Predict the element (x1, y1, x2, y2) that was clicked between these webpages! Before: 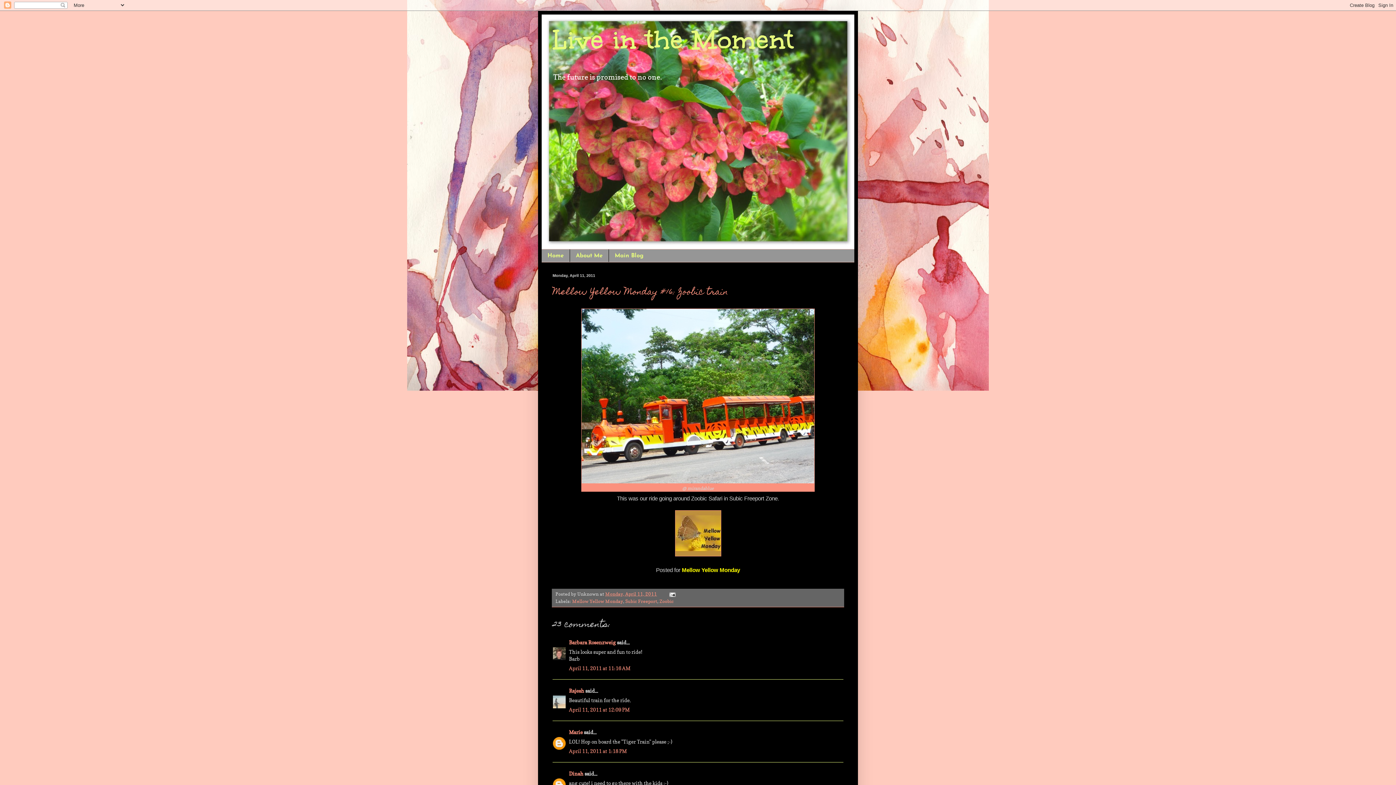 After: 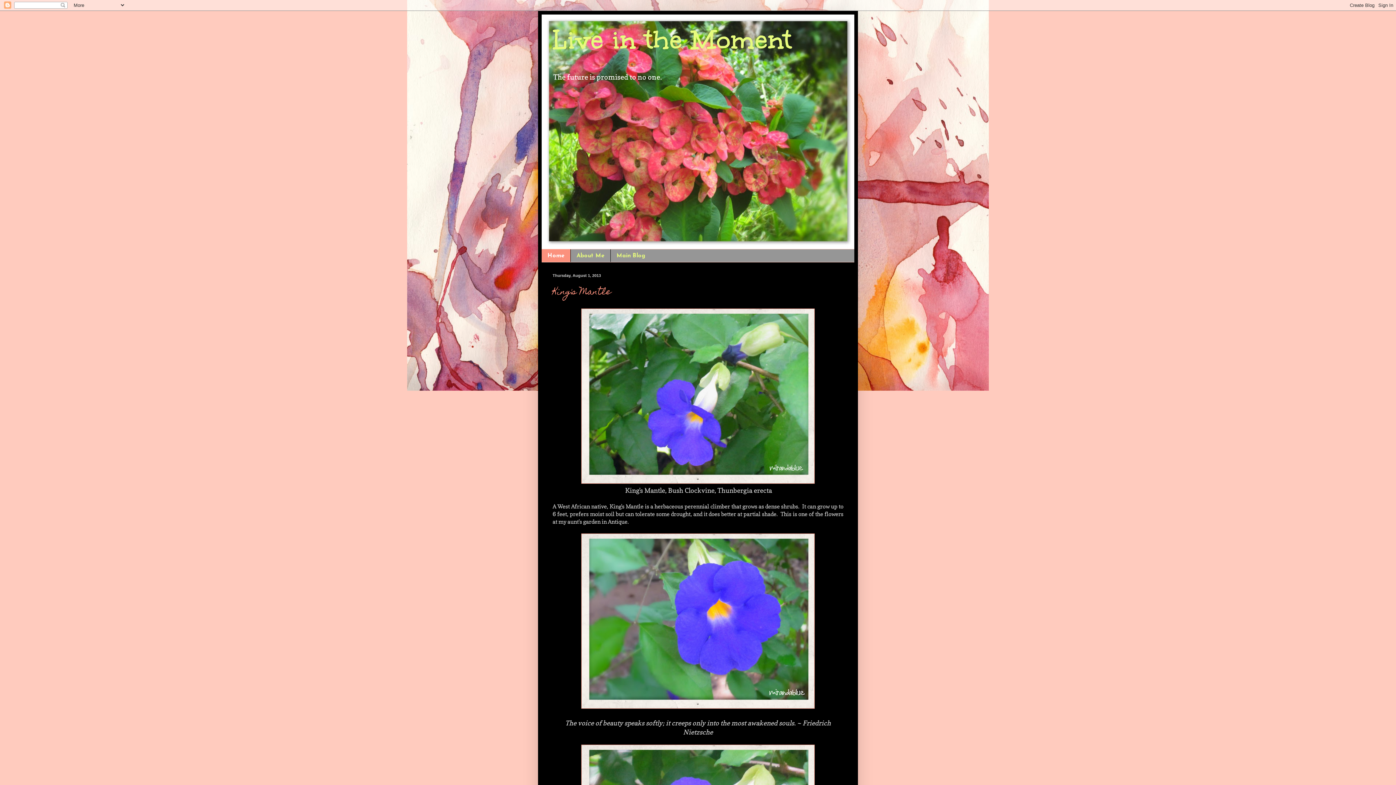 Action: bbox: (552, 22, 793, 57) label: Live in the Moment